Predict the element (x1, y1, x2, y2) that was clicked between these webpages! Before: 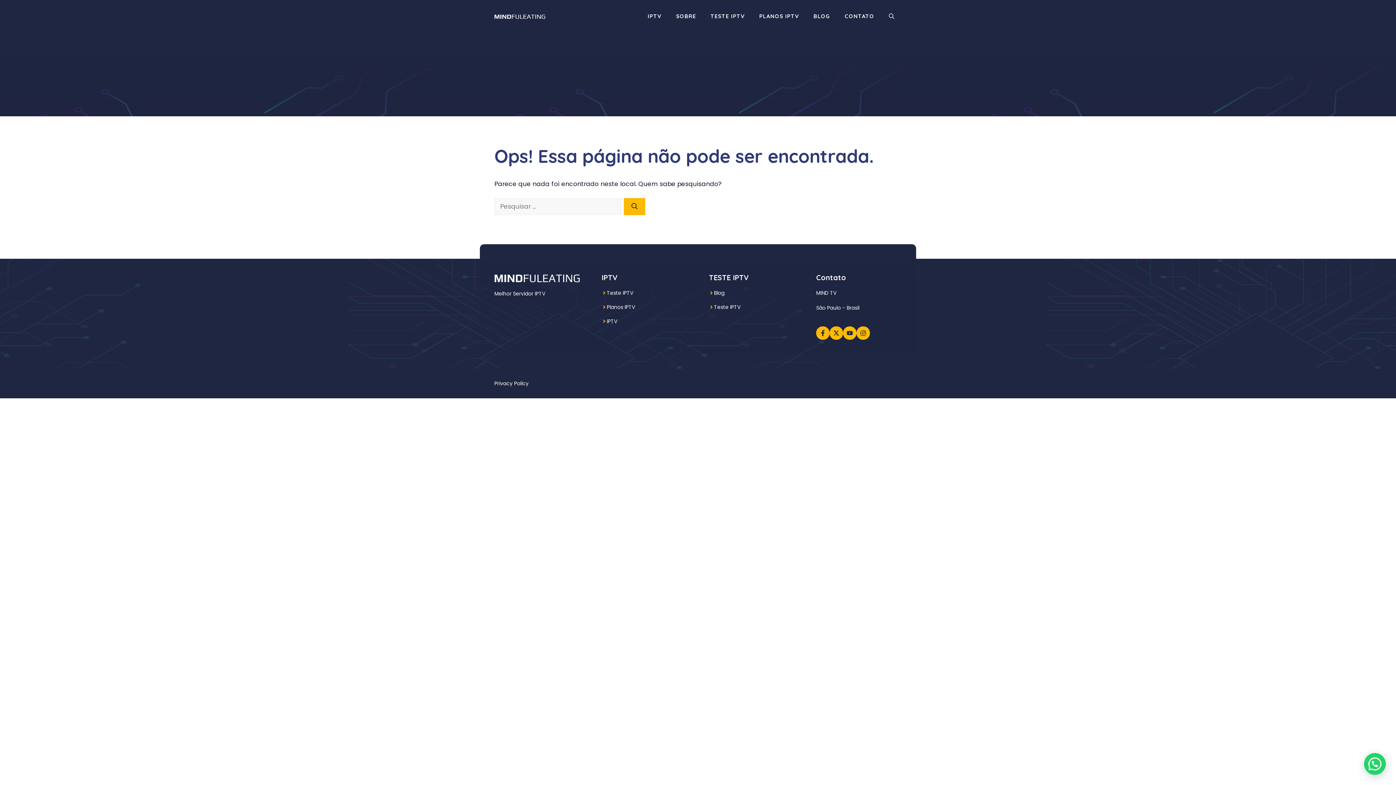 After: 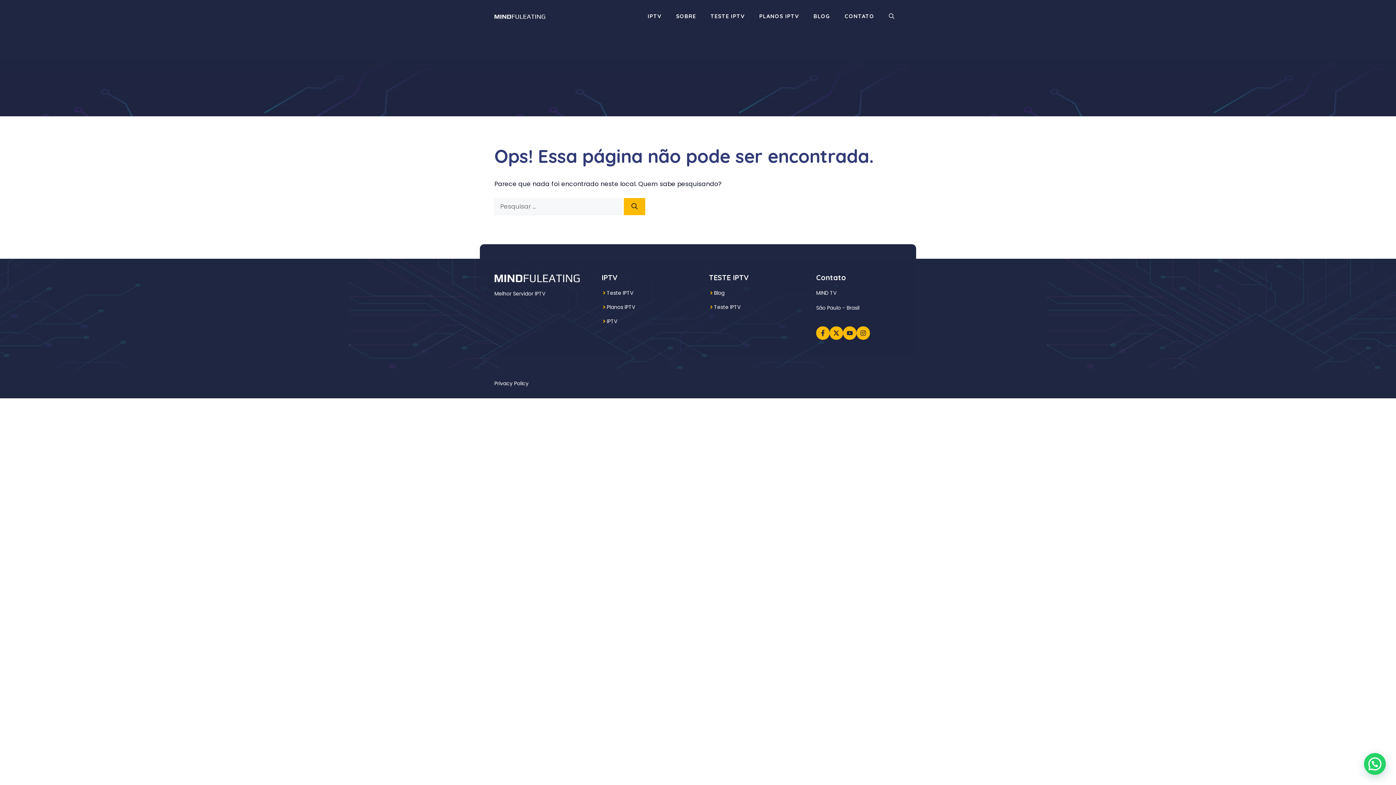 Action: label: Follow us on X bbox: (829, 326, 843, 339)